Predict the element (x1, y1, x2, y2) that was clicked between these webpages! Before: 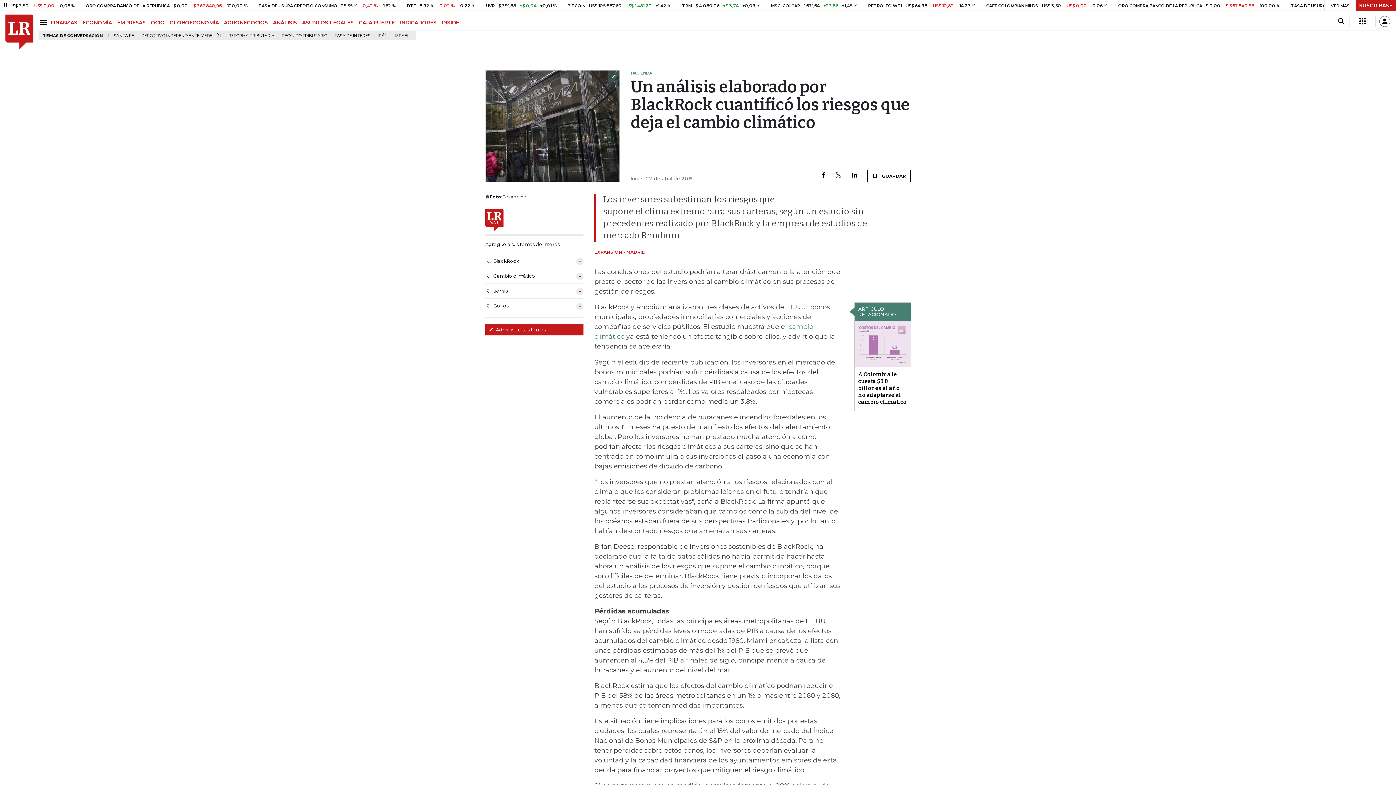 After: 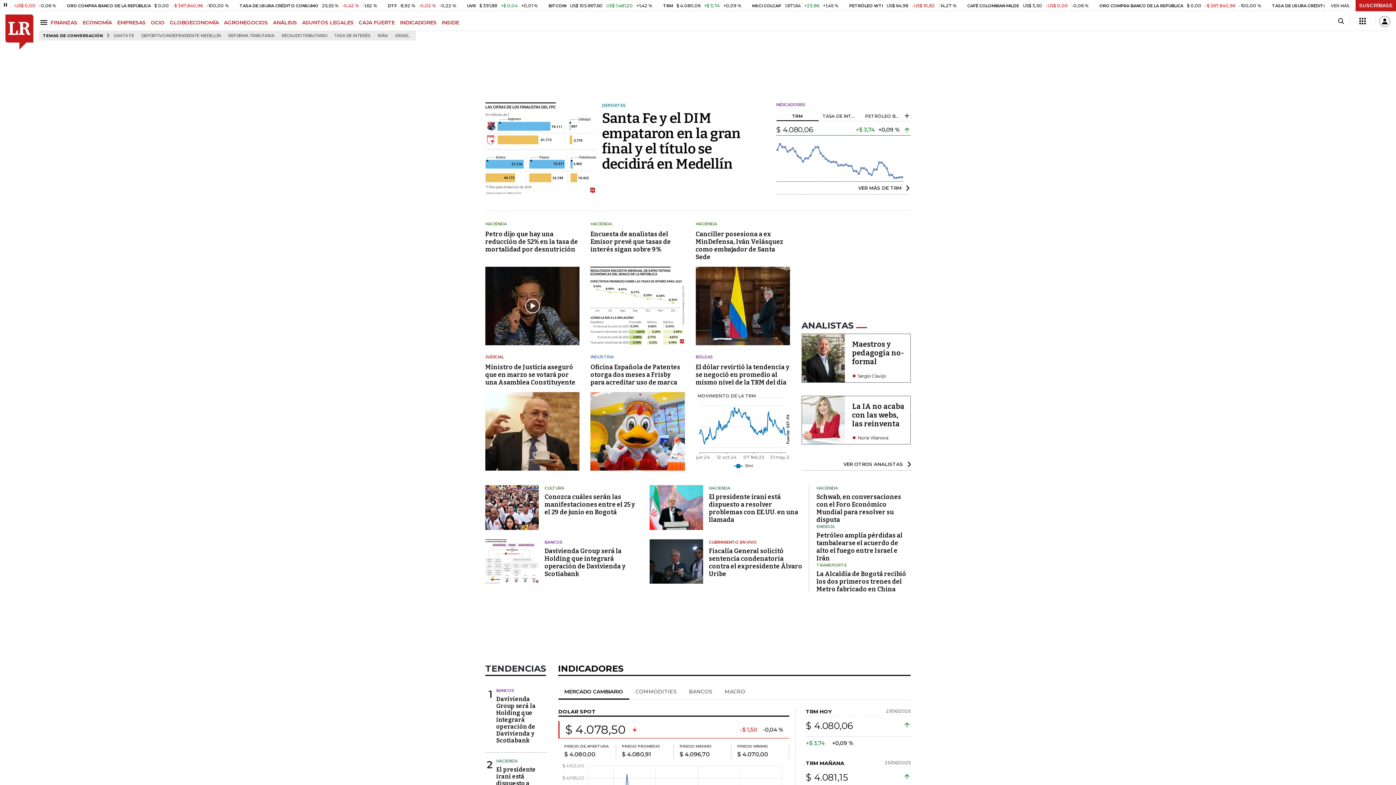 Action: bbox: (5, 14, 33, 49)